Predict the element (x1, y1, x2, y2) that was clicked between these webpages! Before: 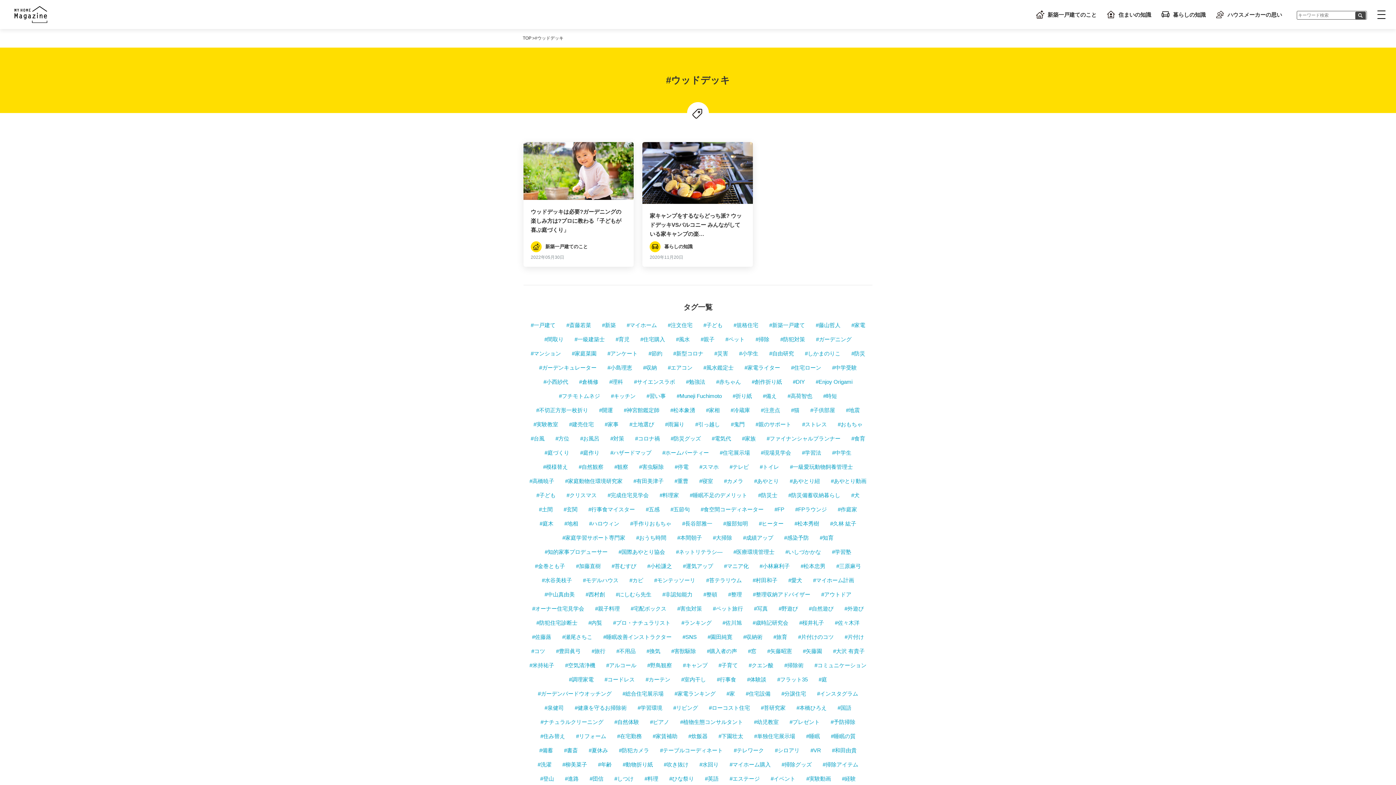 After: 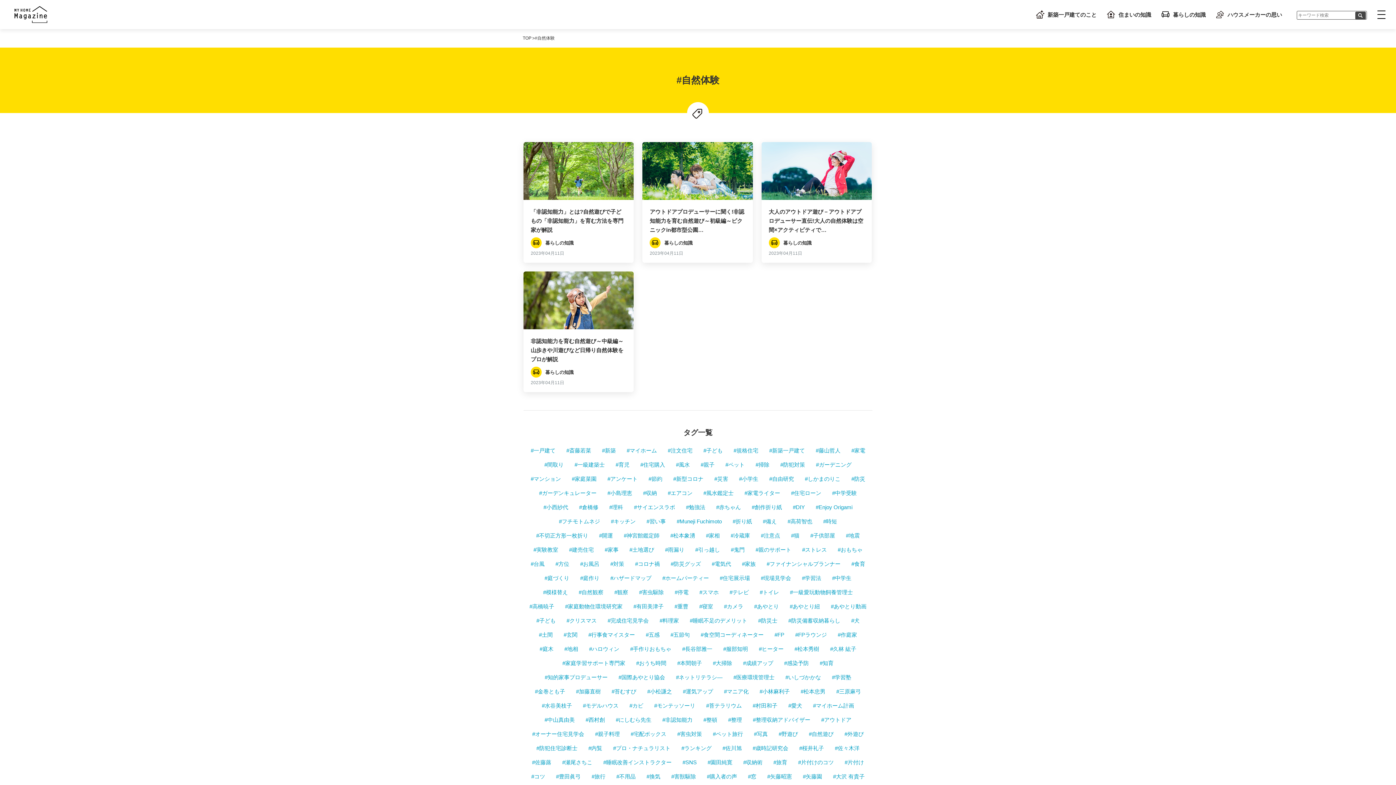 Action: bbox: (614, 719, 639, 725) label: #自然体験